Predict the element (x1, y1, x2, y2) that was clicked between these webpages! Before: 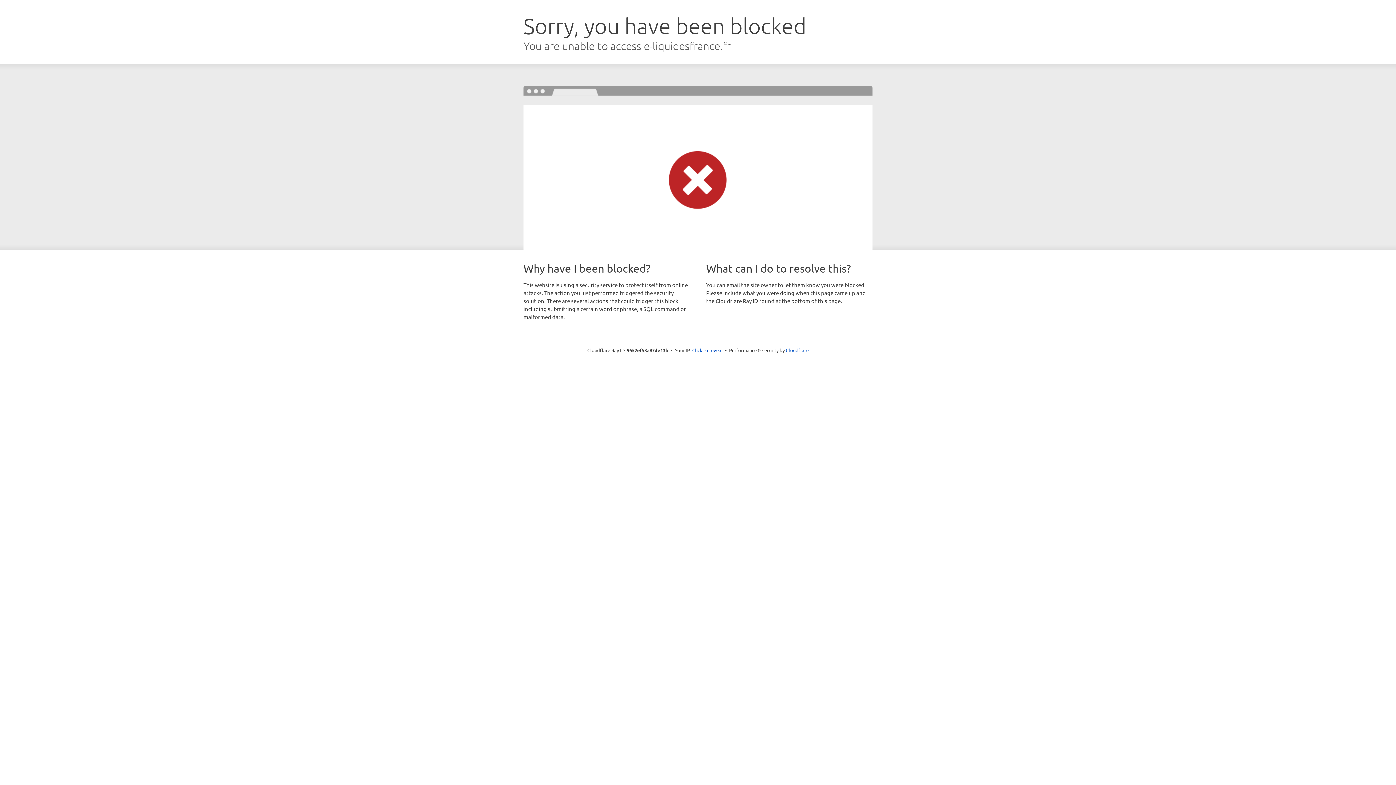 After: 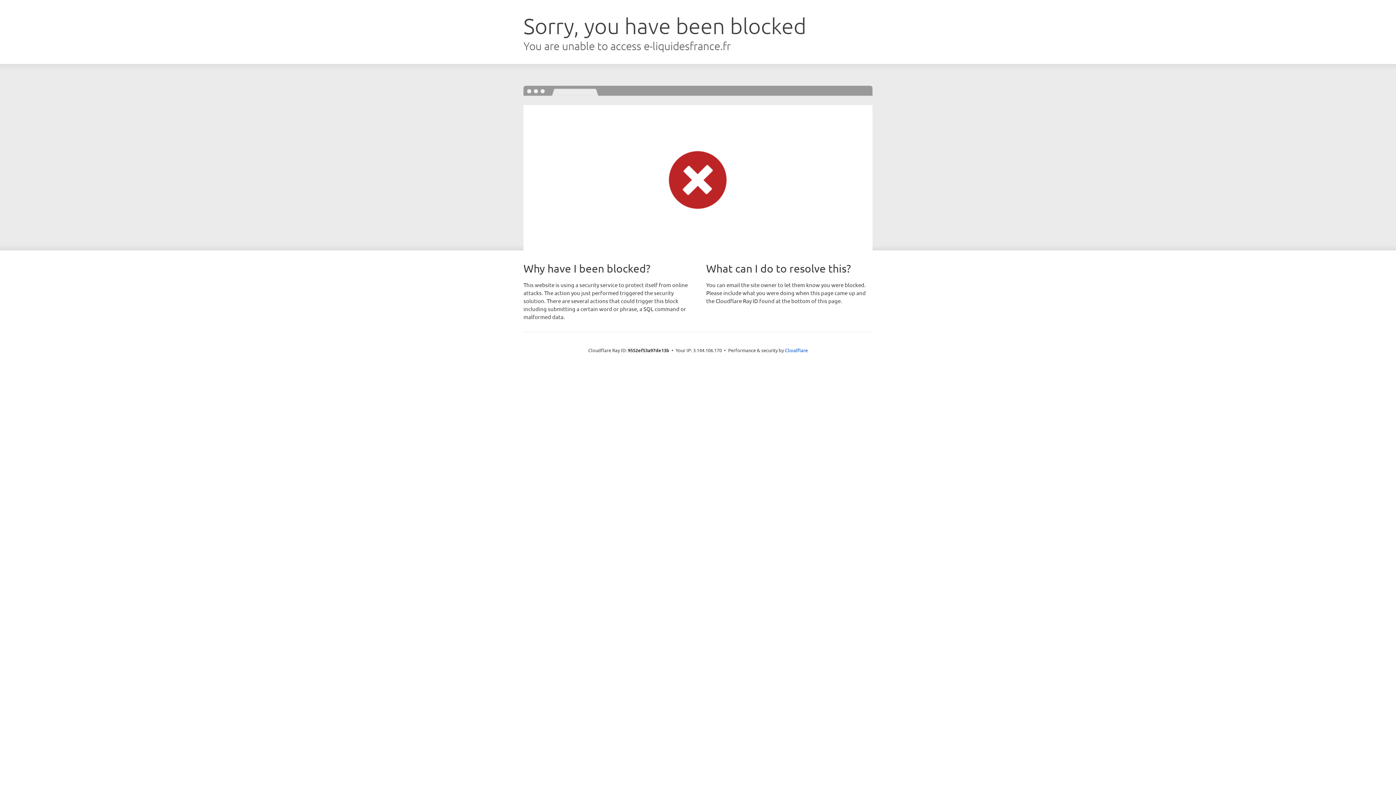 Action: bbox: (692, 346, 722, 353) label: Click to reveal